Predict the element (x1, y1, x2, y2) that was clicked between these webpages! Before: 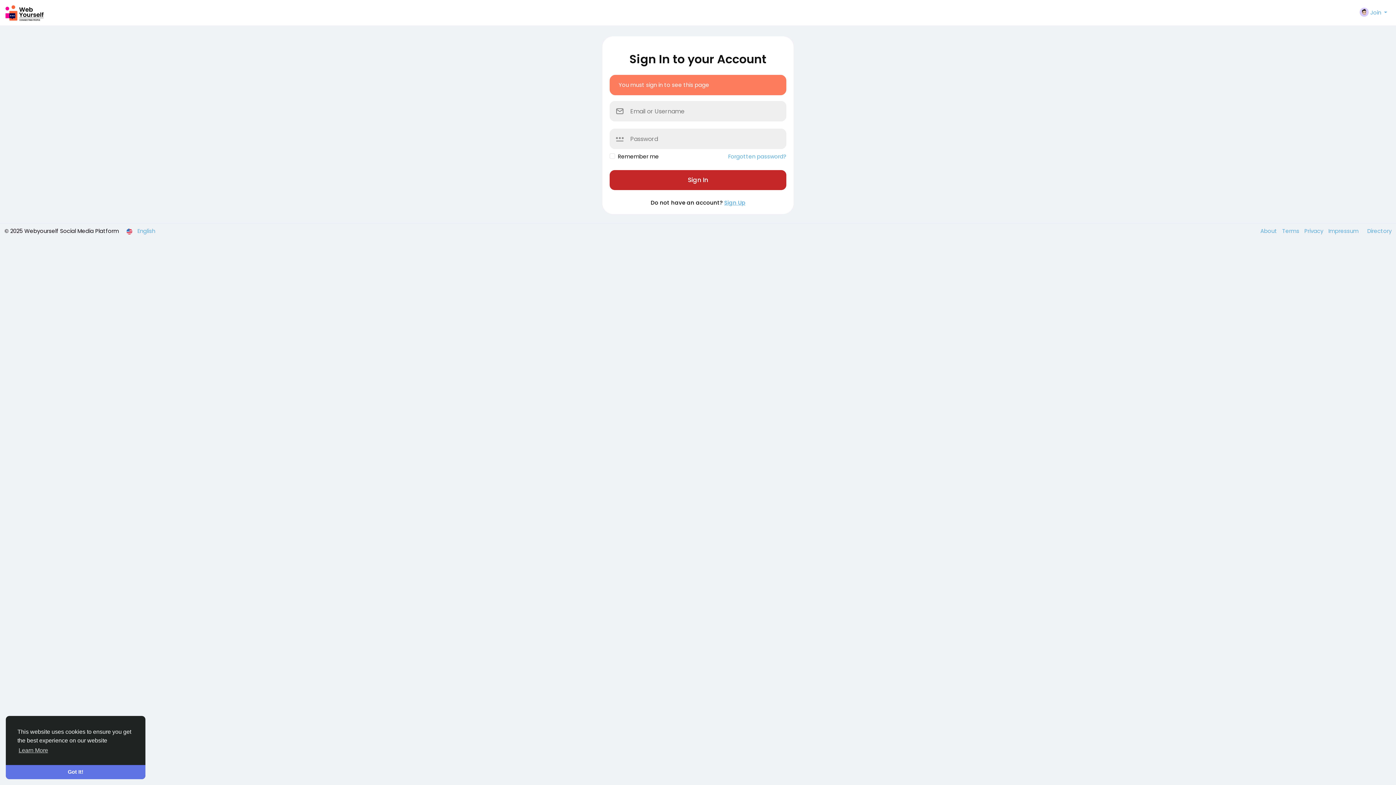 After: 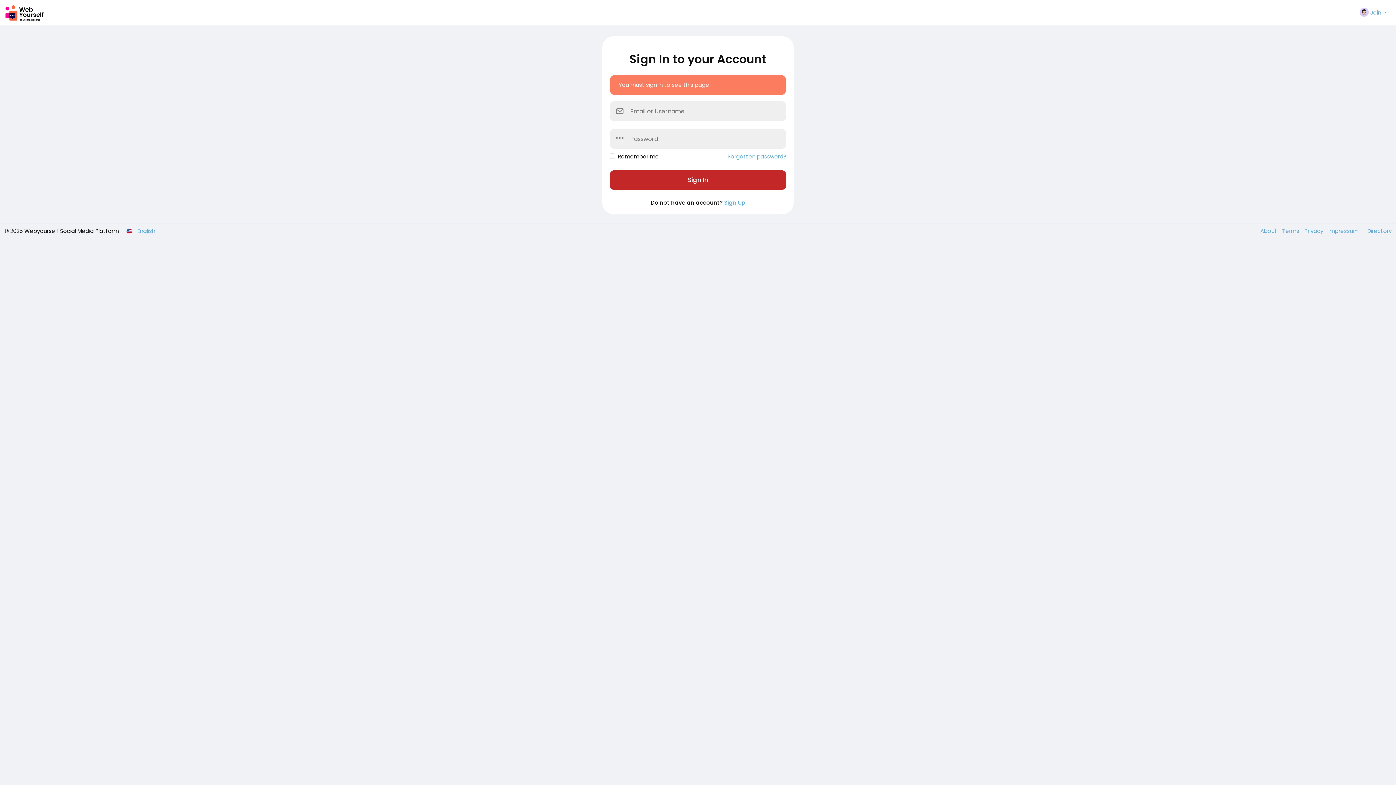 Action: label: dismiss cookie message bbox: (5, 765, 145, 779)